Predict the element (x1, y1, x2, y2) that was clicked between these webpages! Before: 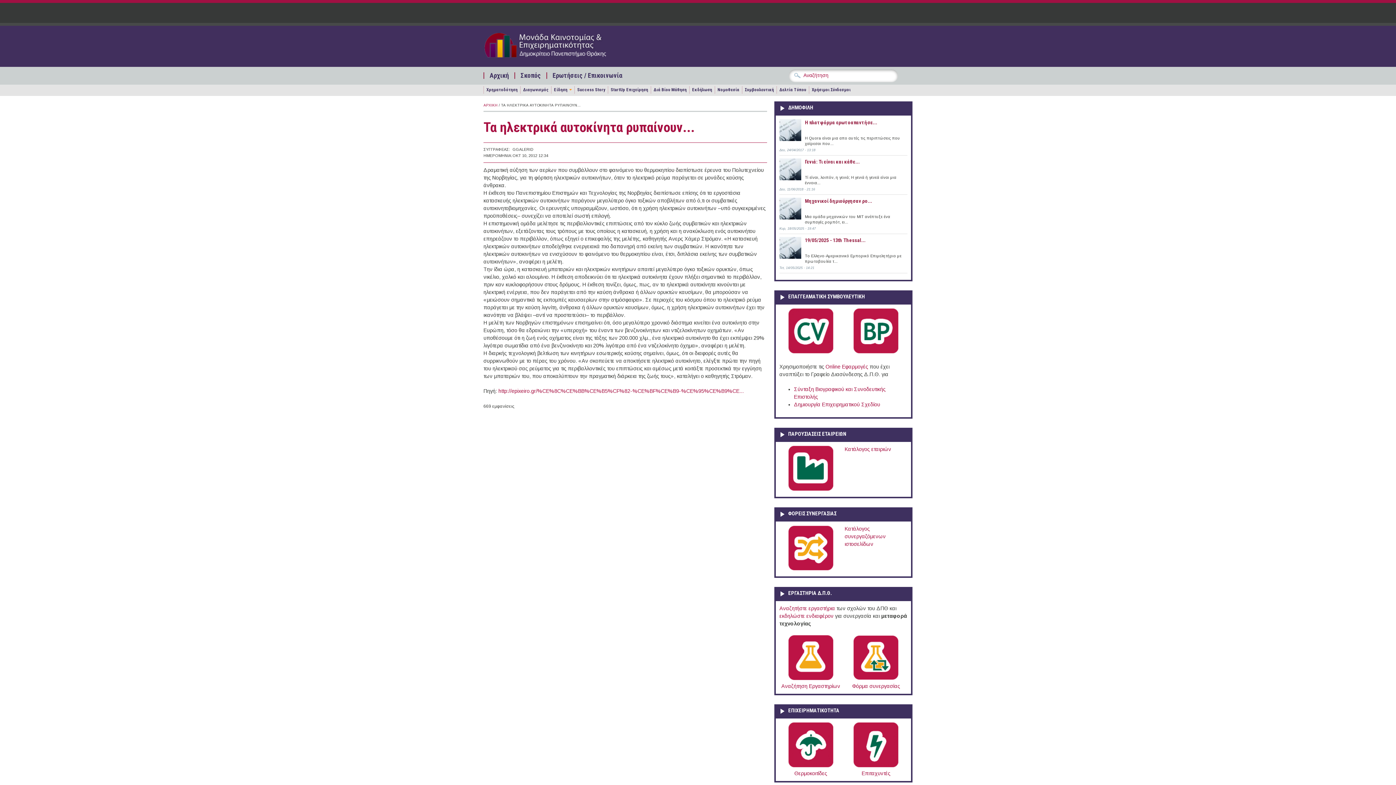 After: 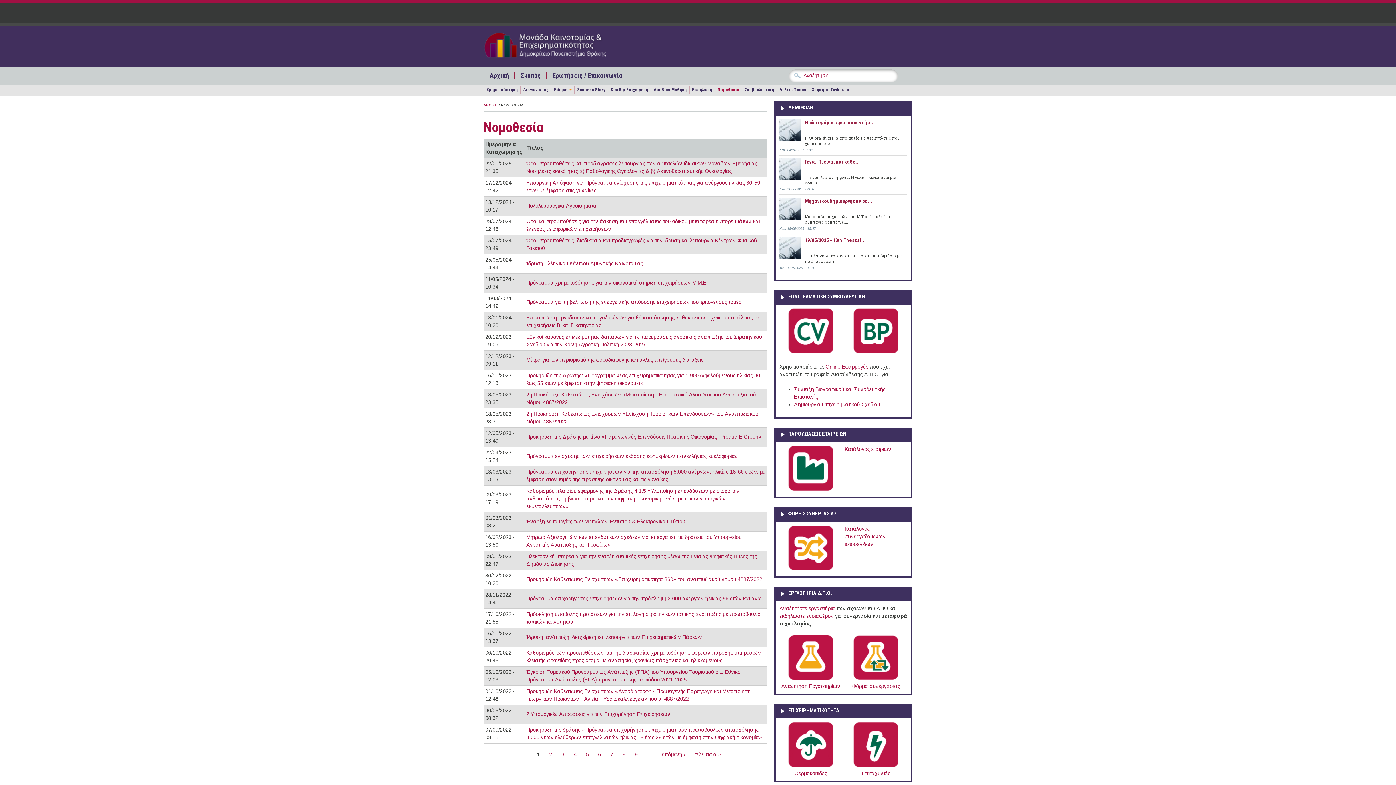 Action: bbox: (714, 86, 739, 93) label: Νομοθεσία